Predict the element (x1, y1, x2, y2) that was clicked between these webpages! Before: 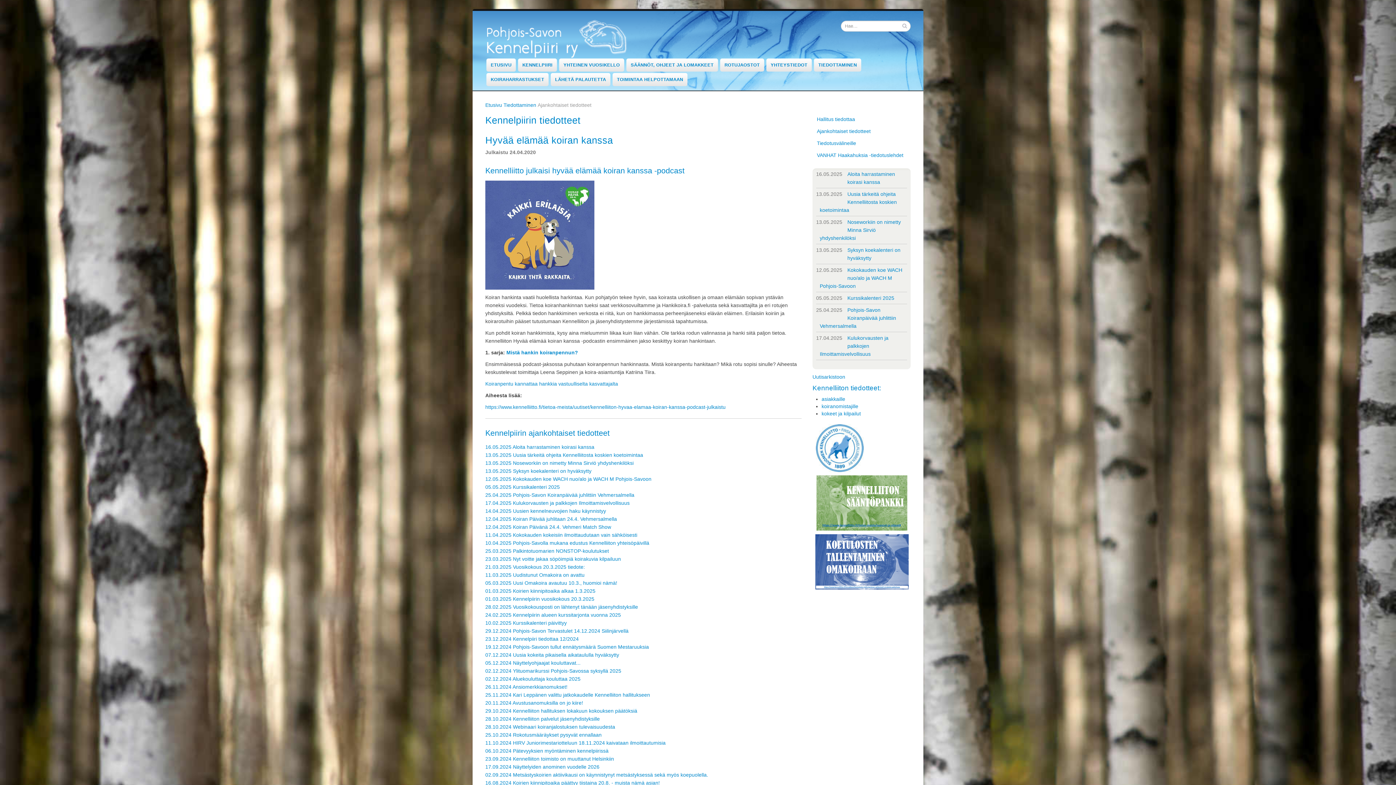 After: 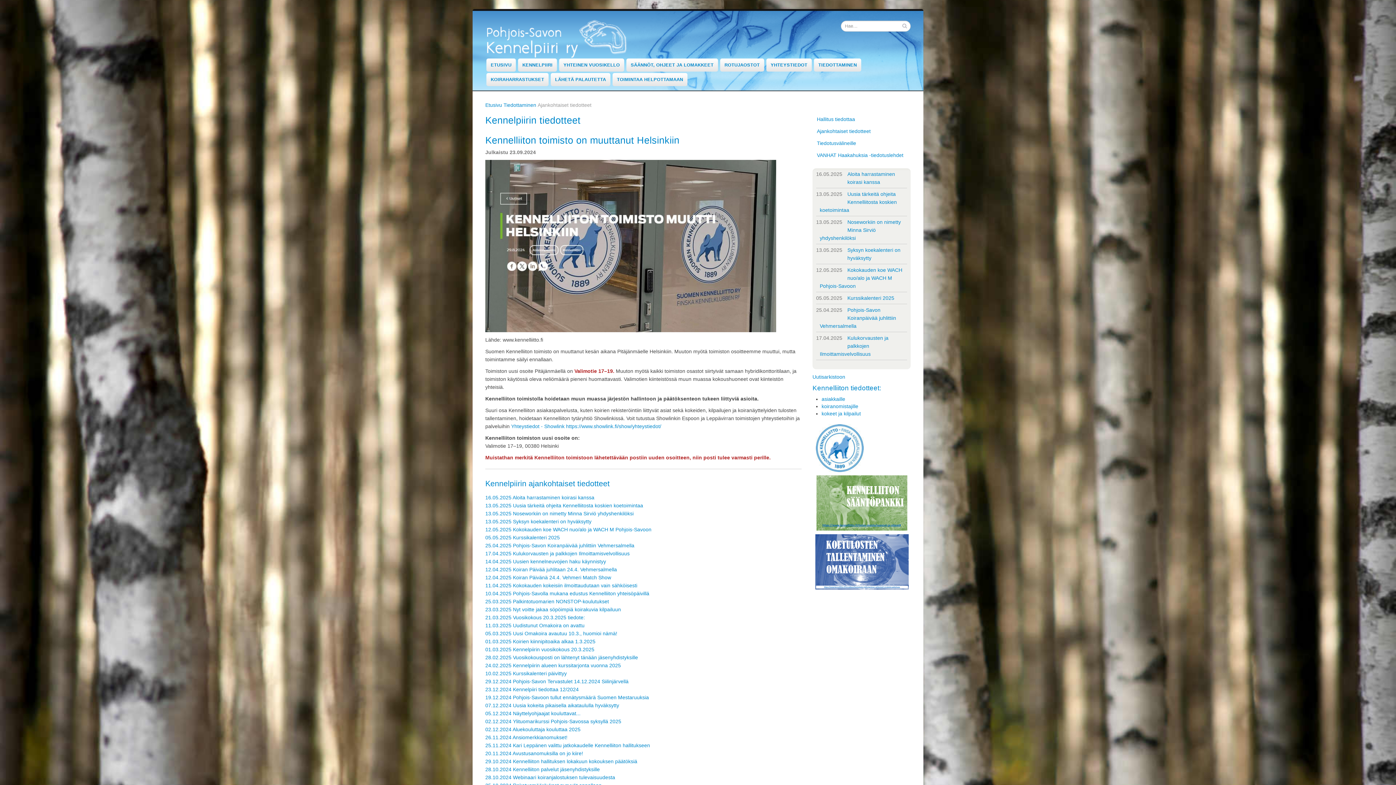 Action: bbox: (485, 756, 614, 762) label: 23.09.2024 Kennelliiton toimisto on muuttanut Helsinkiin